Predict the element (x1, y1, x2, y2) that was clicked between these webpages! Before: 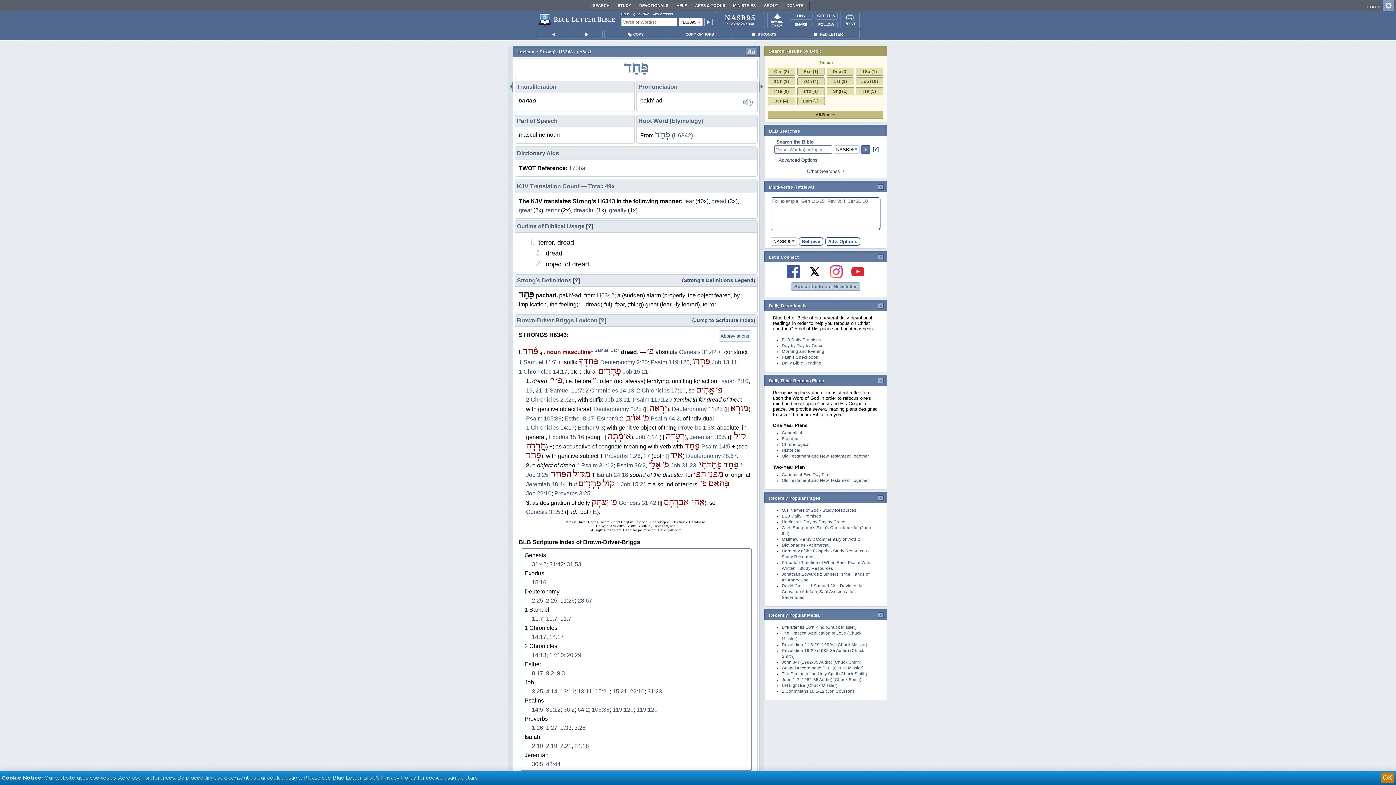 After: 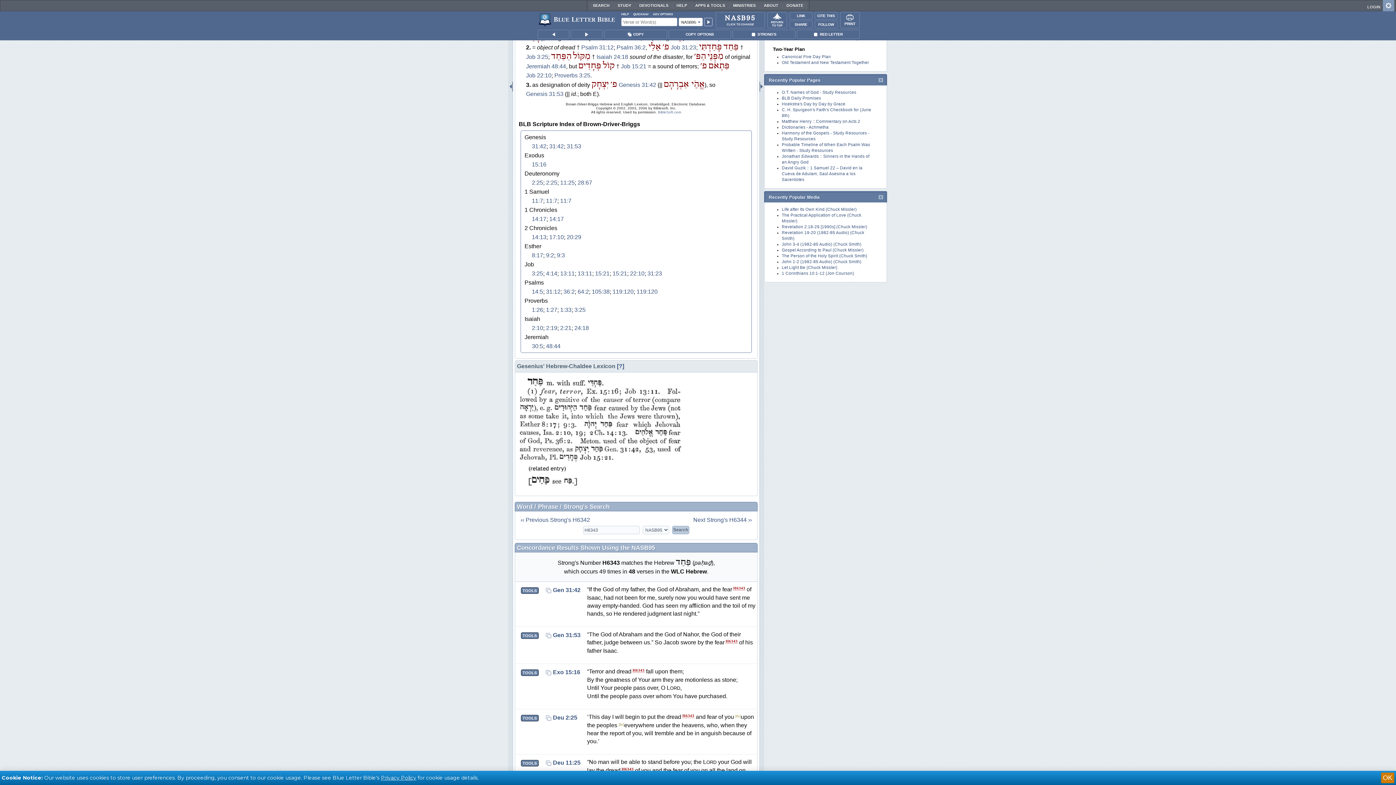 Action: bbox: (546, 706, 560, 713) label: 31:12